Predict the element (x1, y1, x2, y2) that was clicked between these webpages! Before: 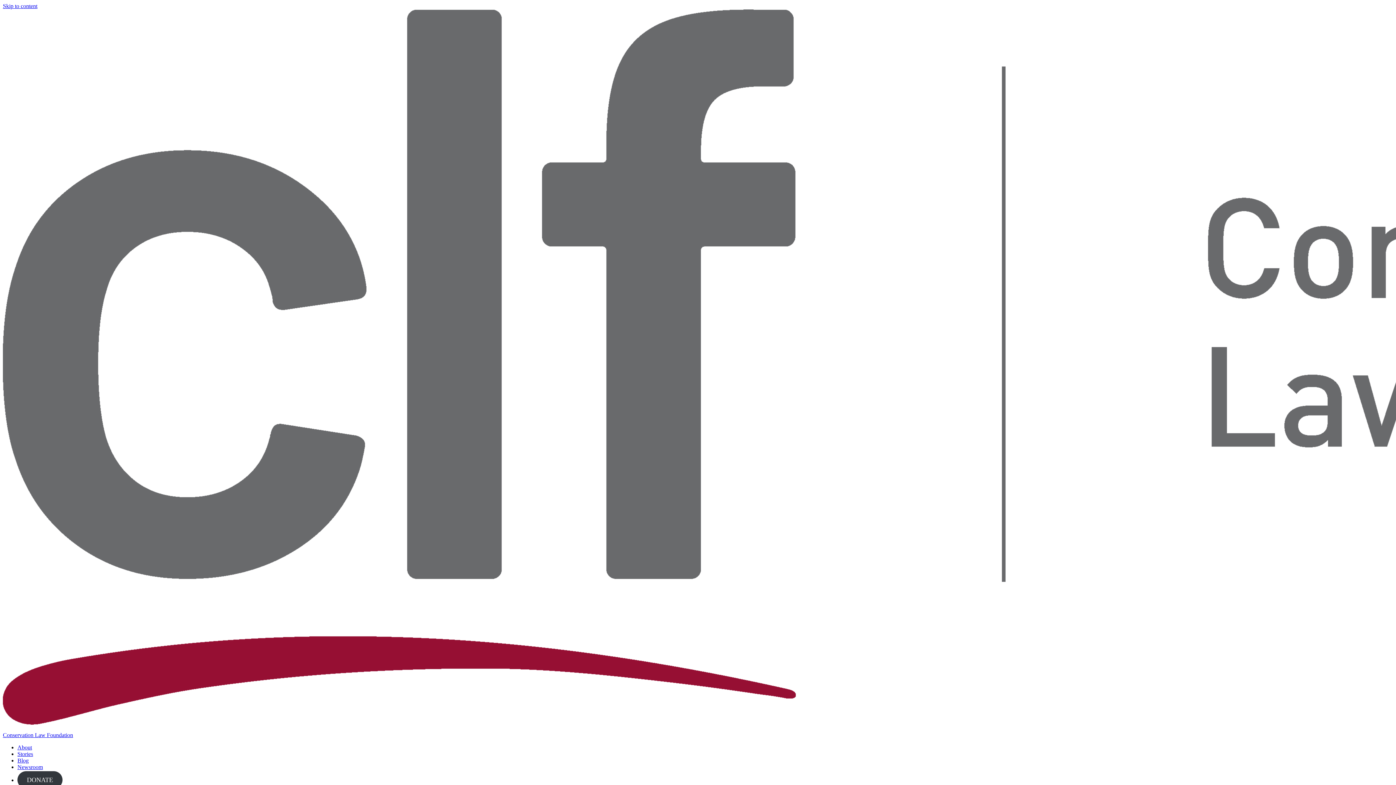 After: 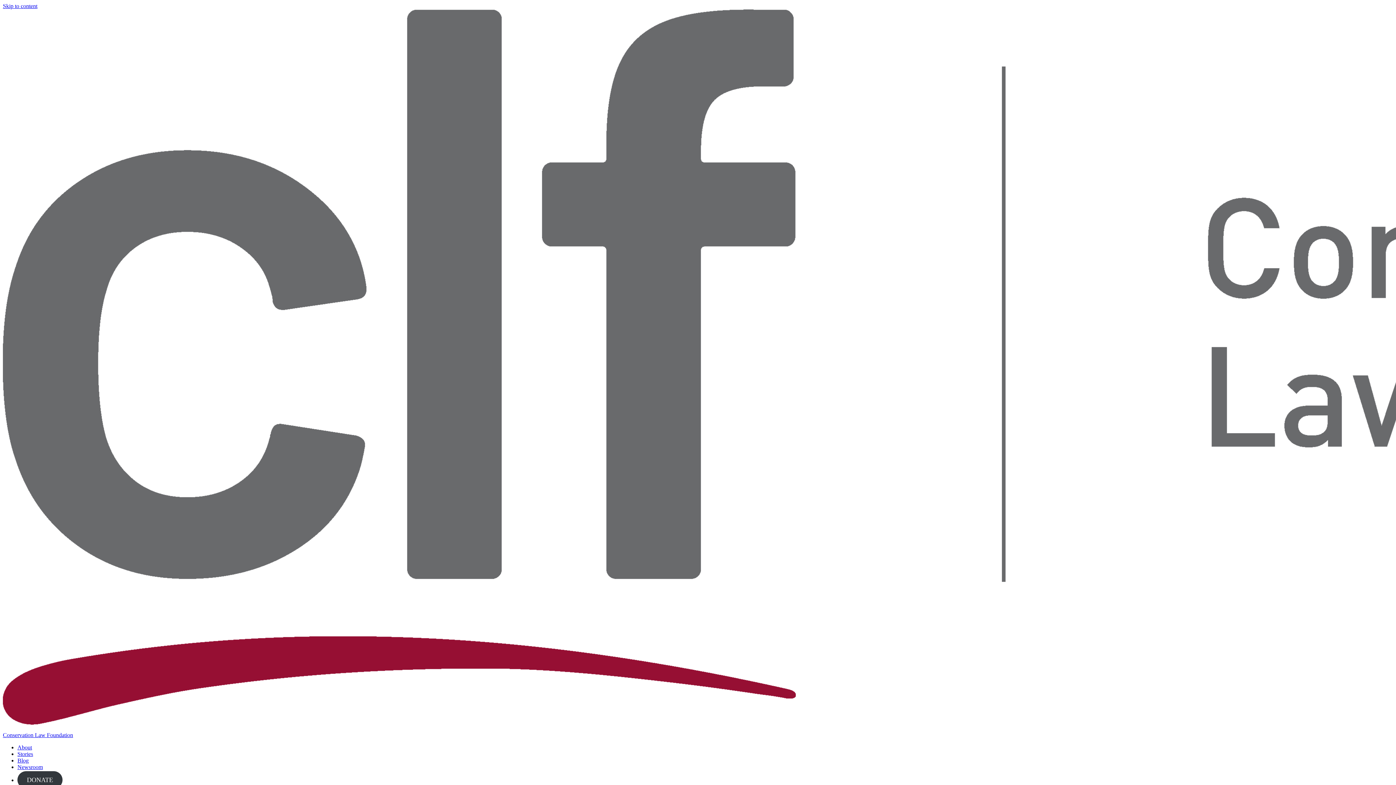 Action: bbox: (17, 751, 33, 757) label: Stories